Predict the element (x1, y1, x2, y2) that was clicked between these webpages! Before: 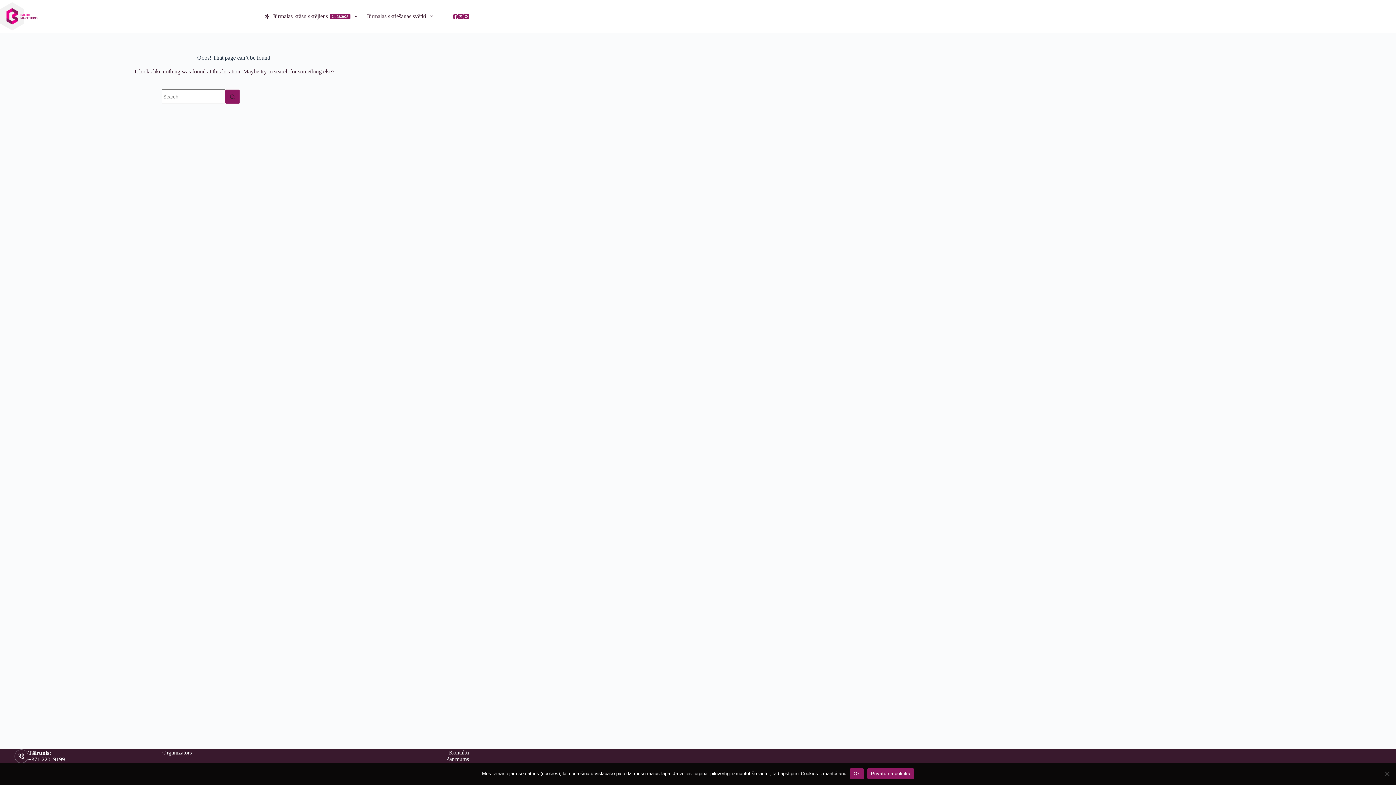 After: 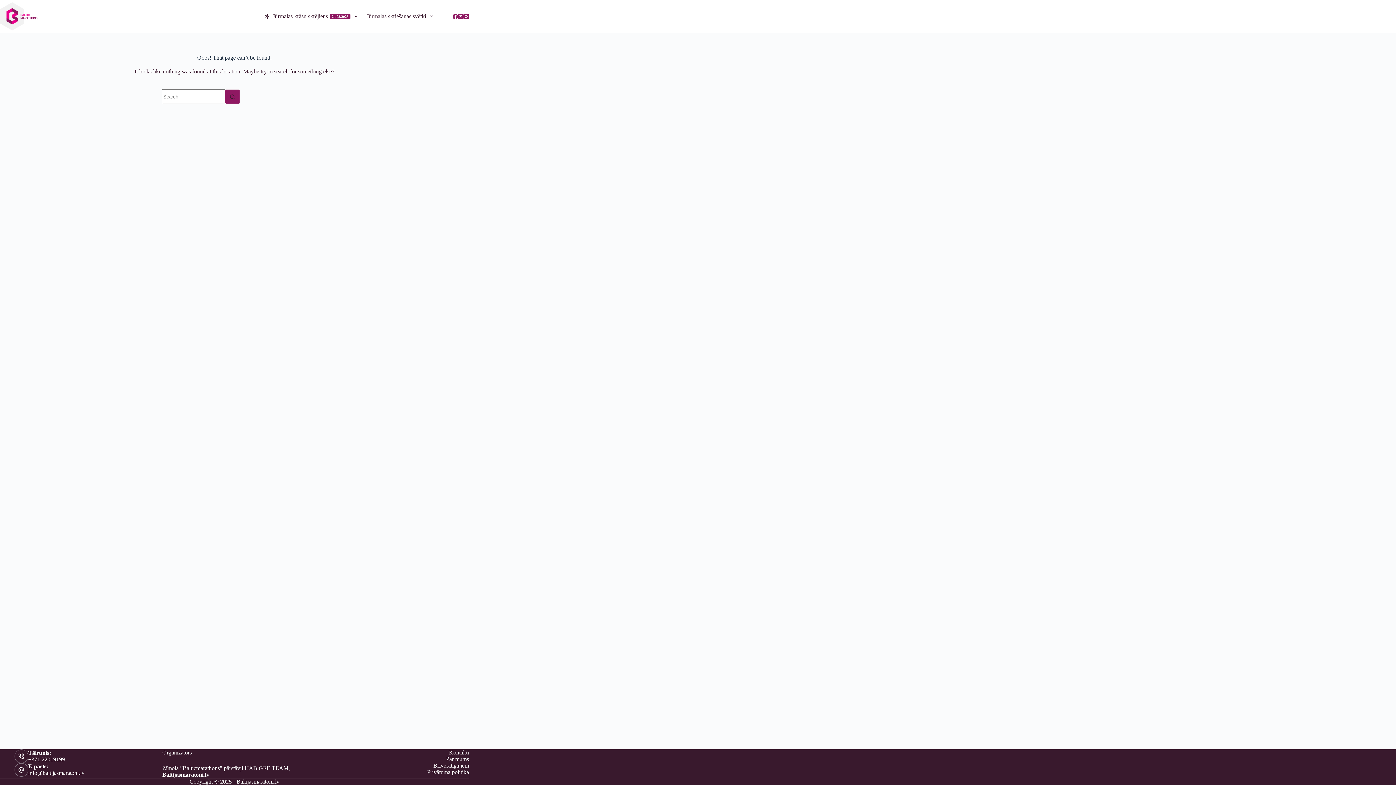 Action: bbox: (850, 768, 863, 779) label: Ok